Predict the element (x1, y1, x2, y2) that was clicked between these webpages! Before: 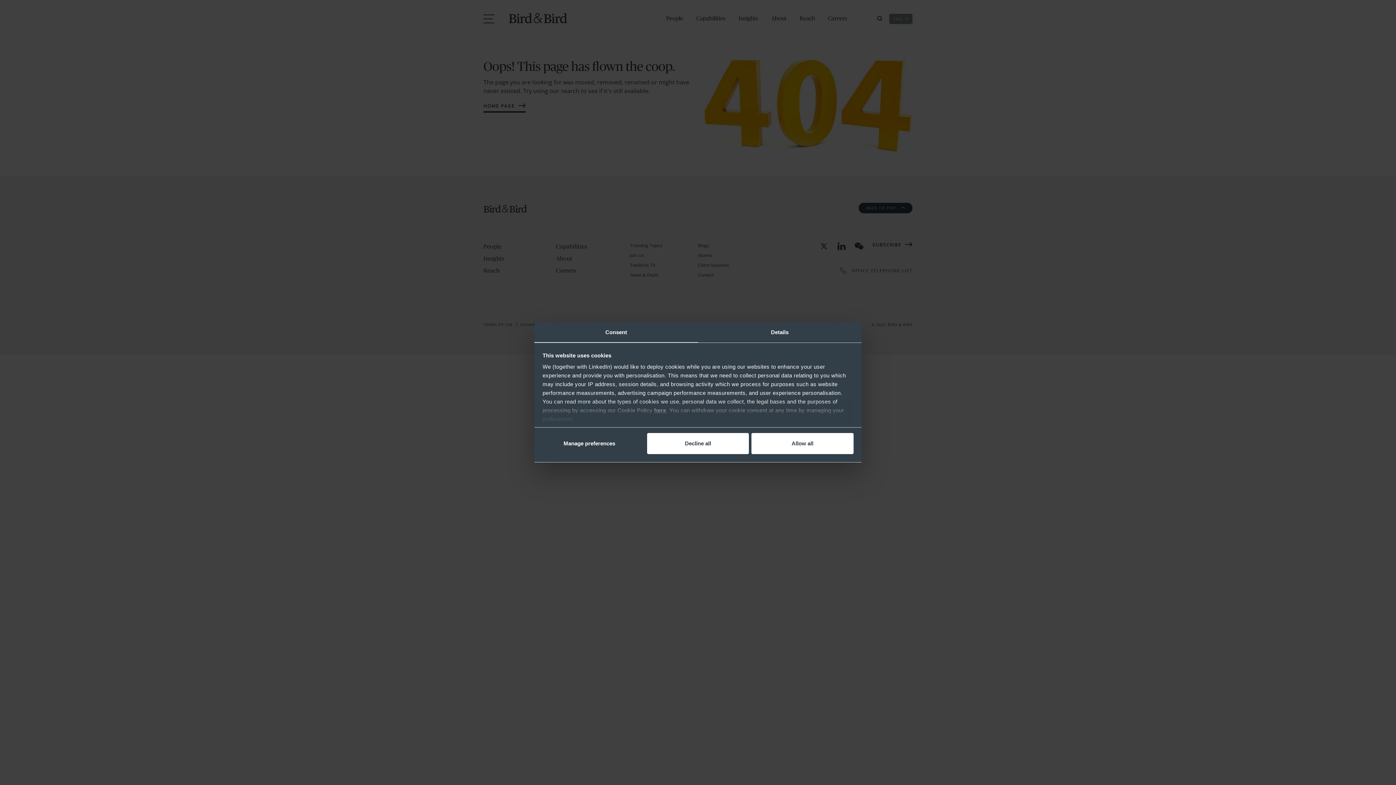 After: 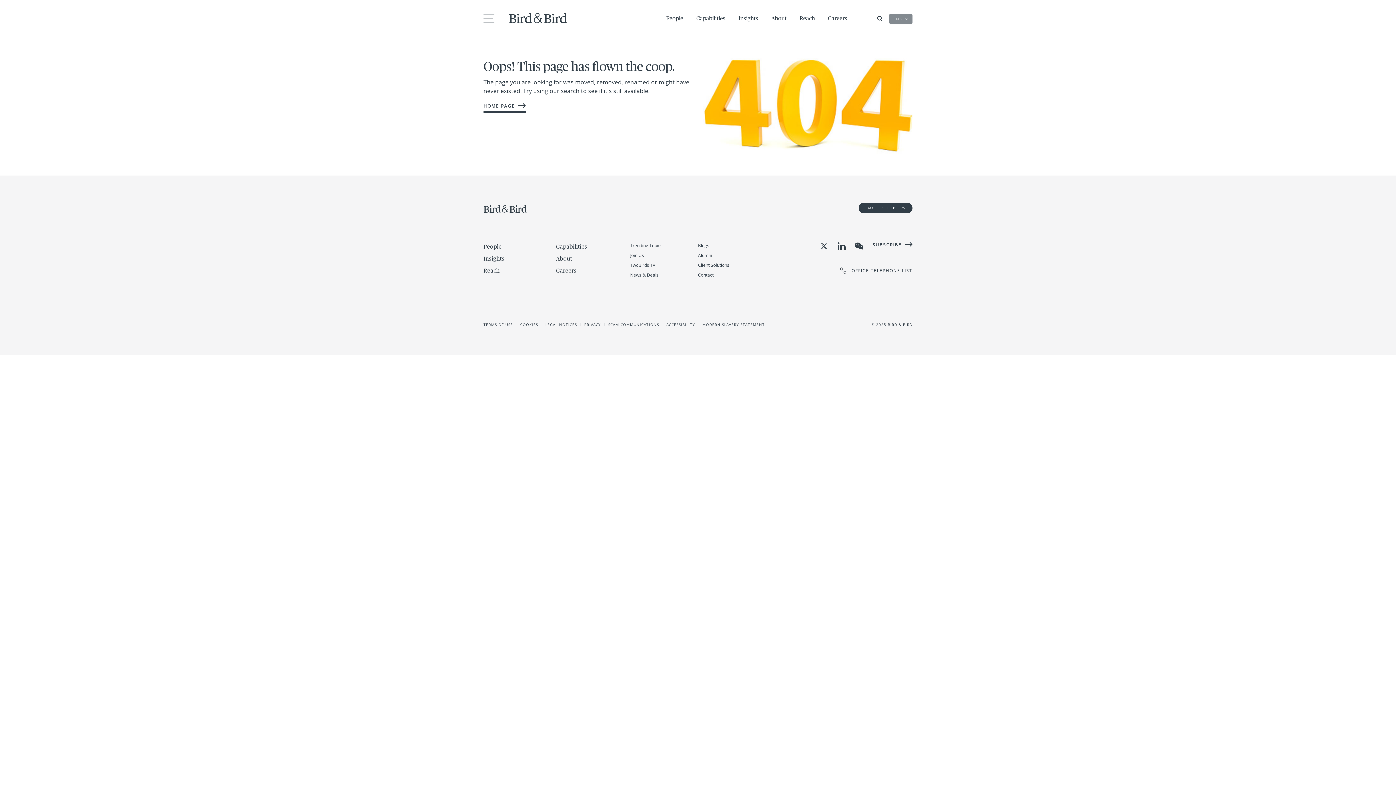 Action: bbox: (647, 433, 749, 454) label: Decline all